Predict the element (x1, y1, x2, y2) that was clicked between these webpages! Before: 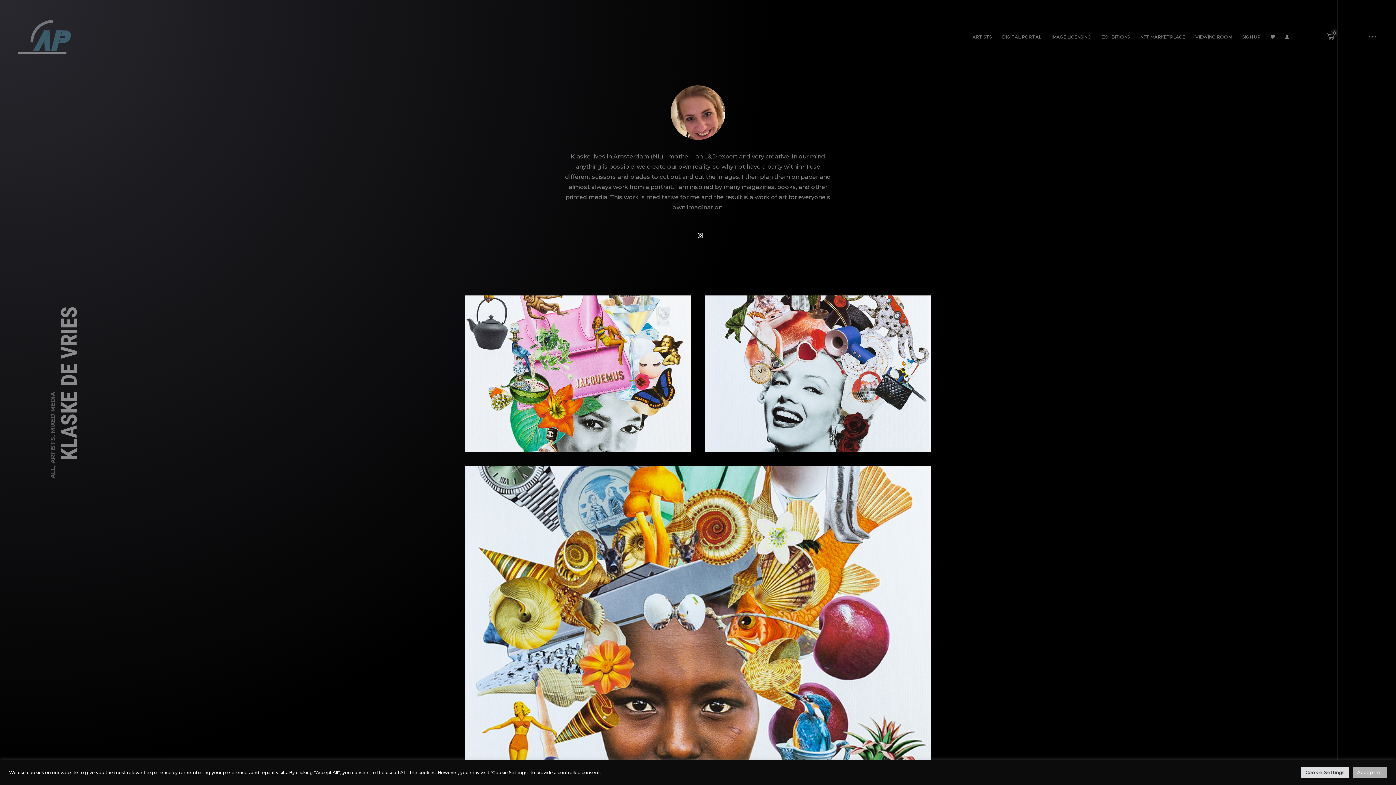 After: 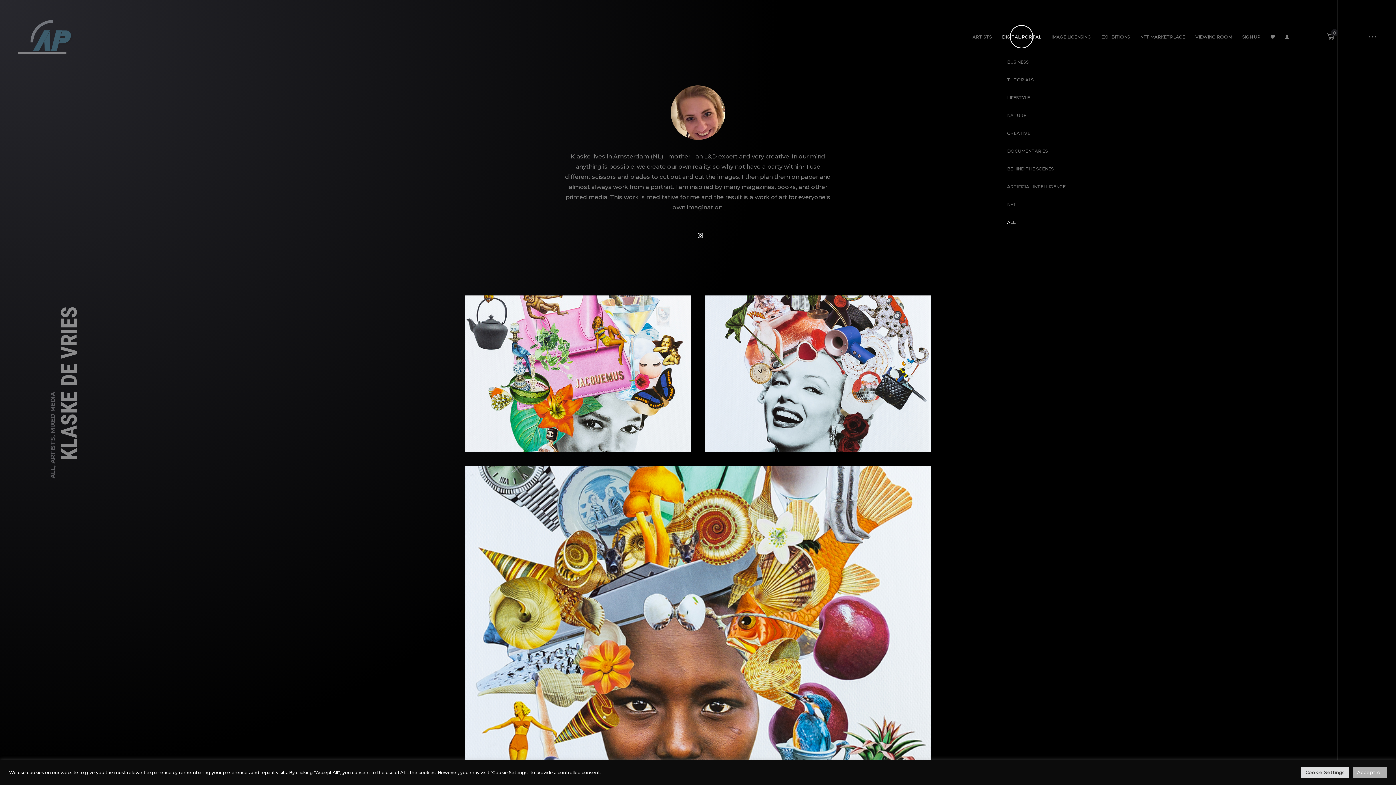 Action: label: DIGITAL PORTAL bbox: (1002, 31, 1041, 42)